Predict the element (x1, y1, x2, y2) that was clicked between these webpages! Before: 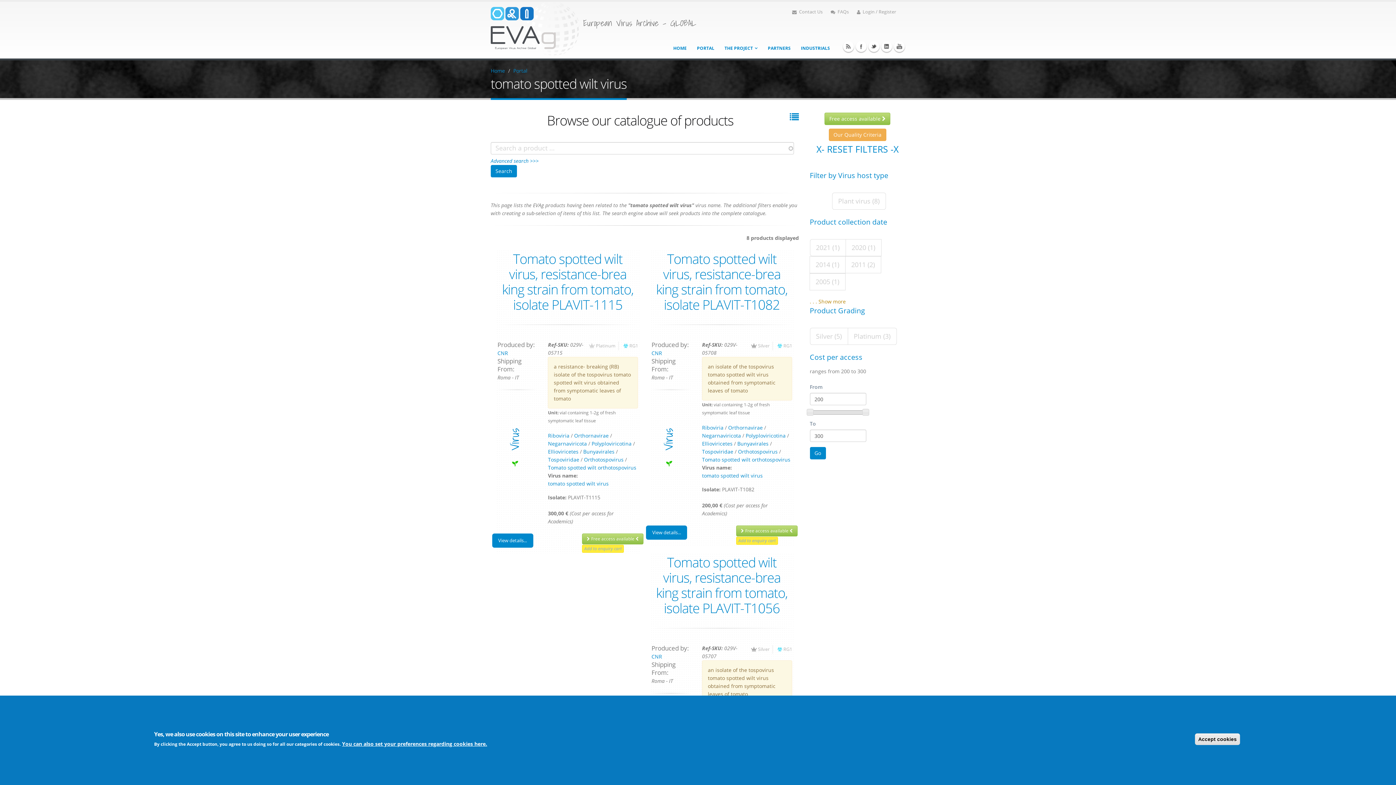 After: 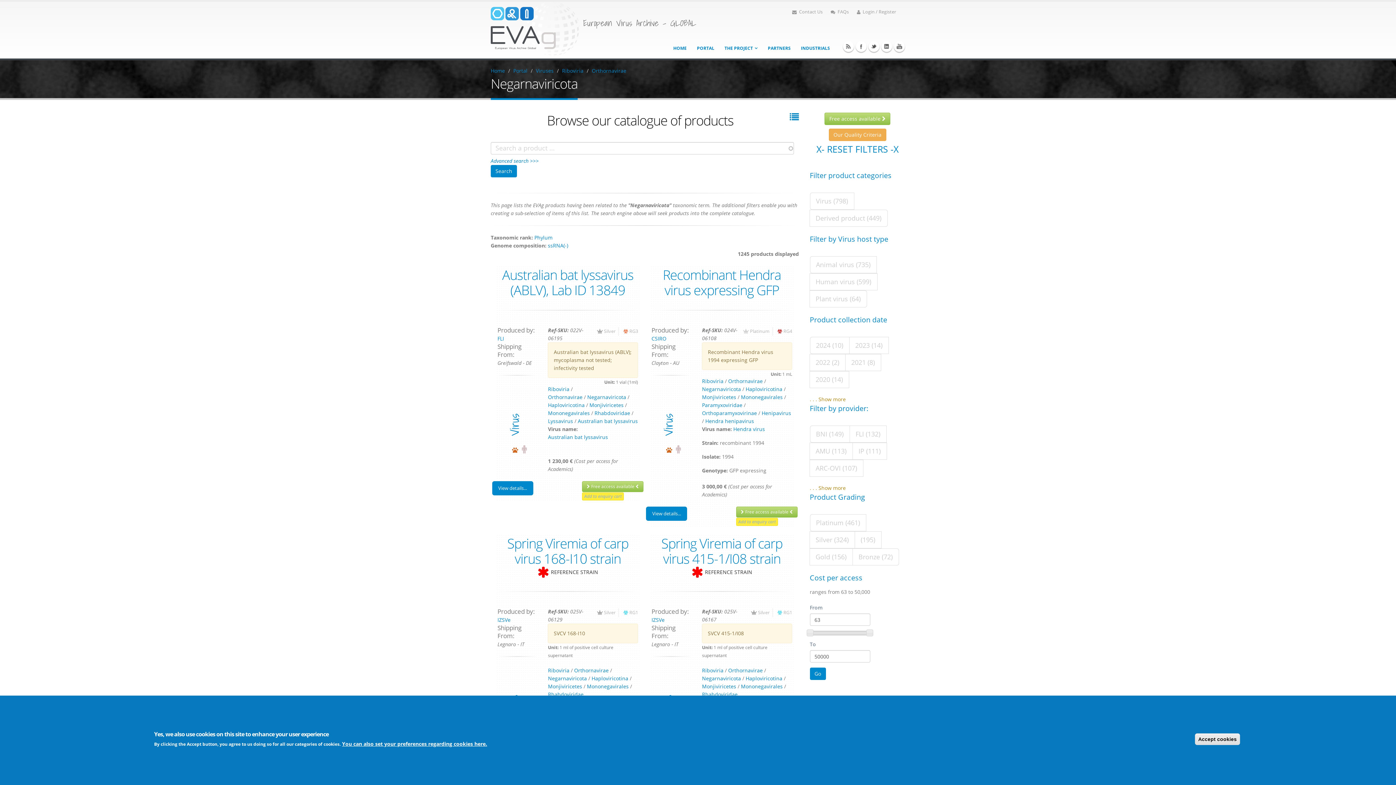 Action: label: Negarnaviricota bbox: (548, 440, 587, 447)